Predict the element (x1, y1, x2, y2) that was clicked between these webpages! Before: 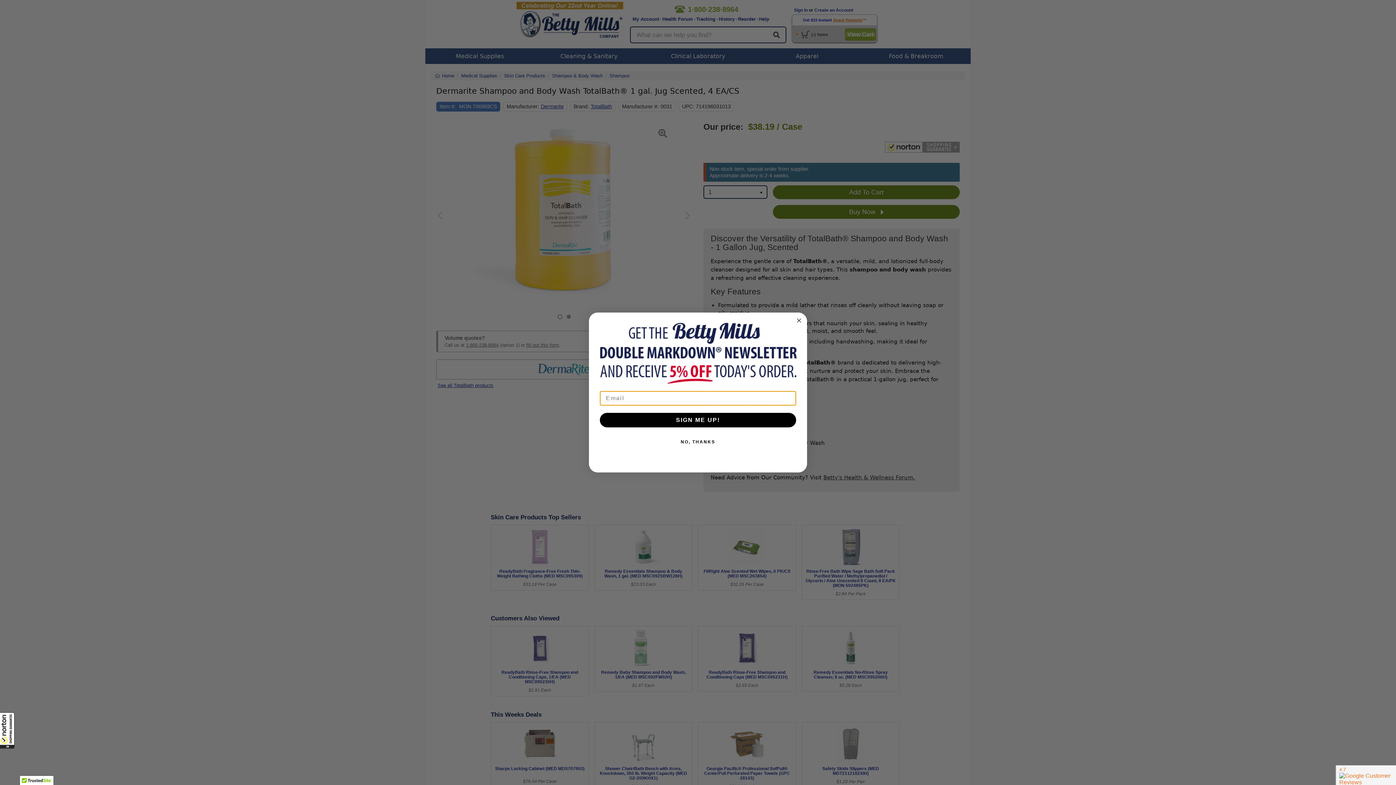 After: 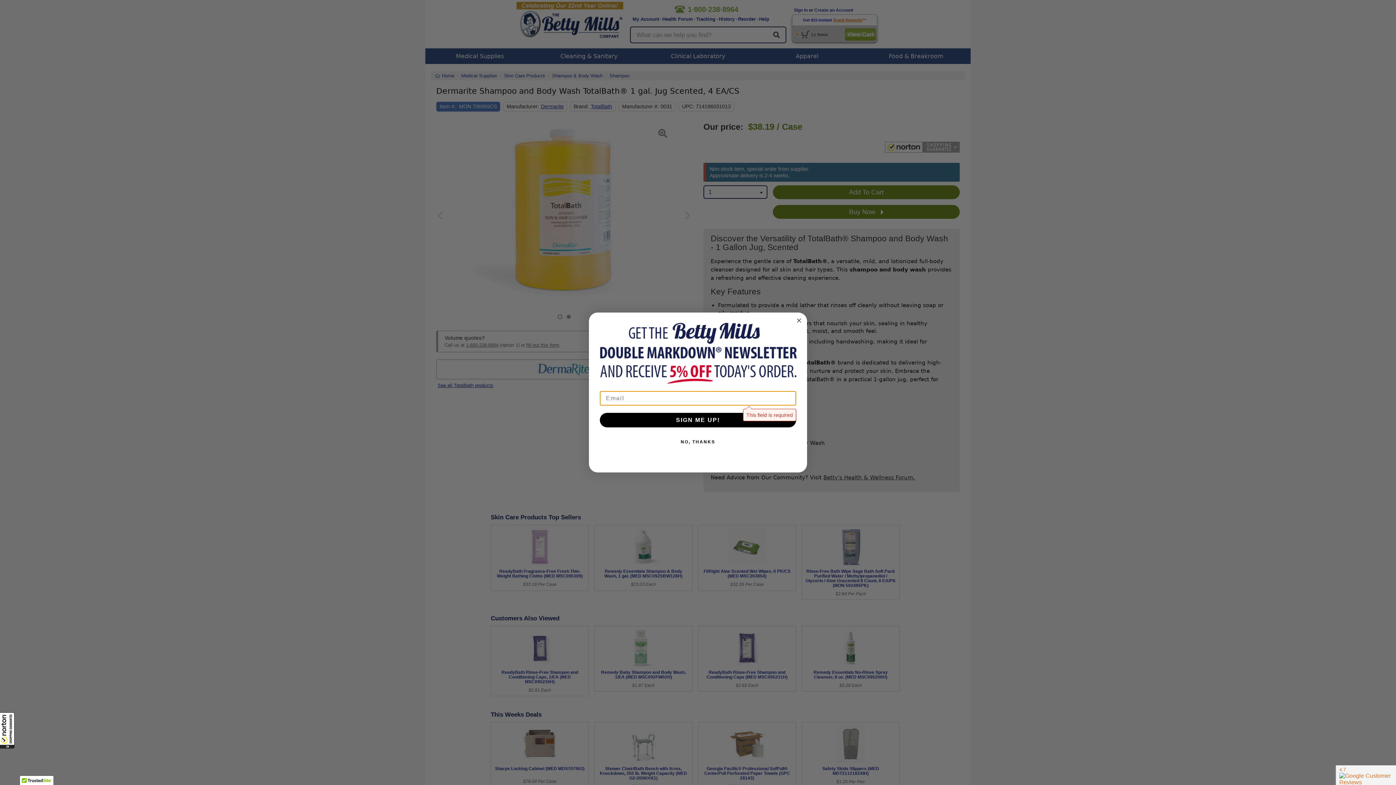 Action: label: SIGN ME UP! bbox: (600, 413, 796, 427)